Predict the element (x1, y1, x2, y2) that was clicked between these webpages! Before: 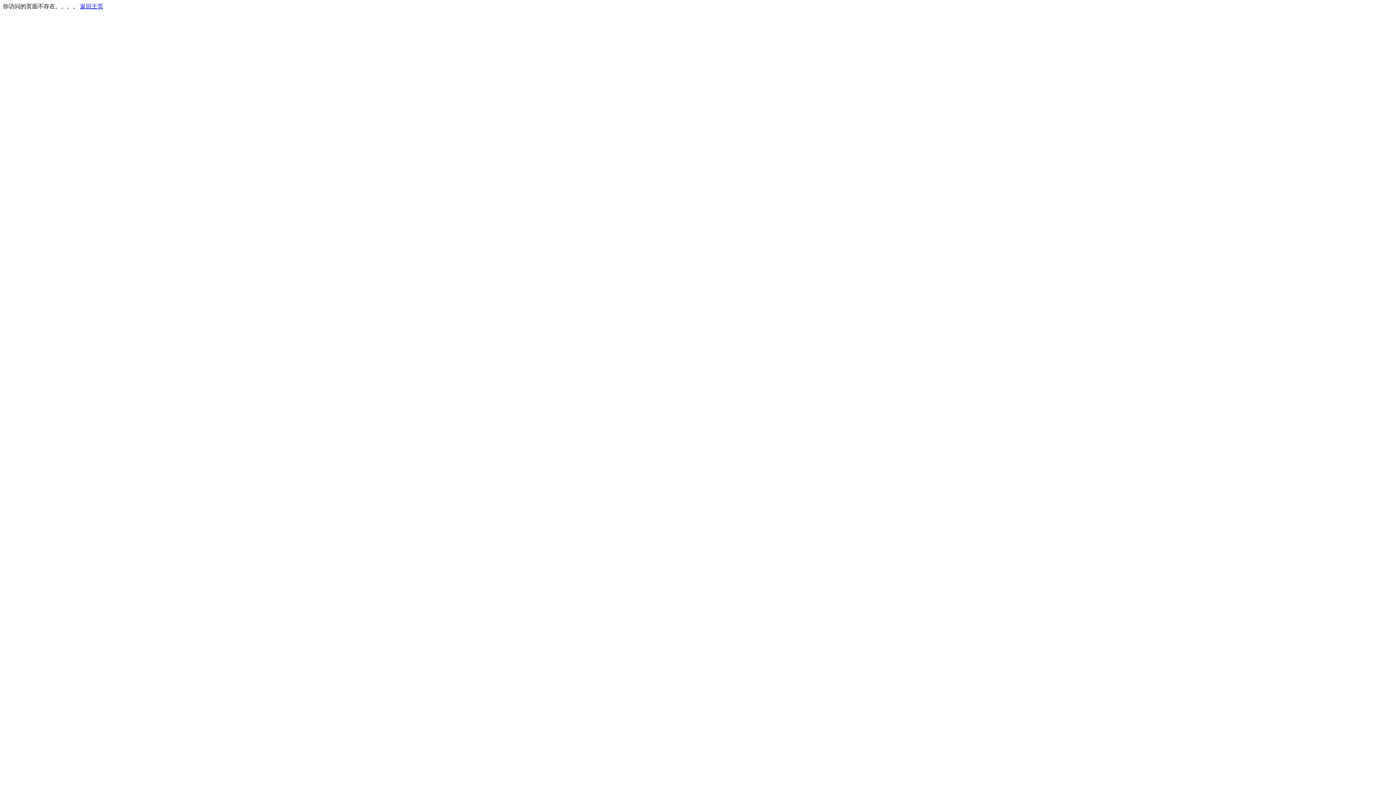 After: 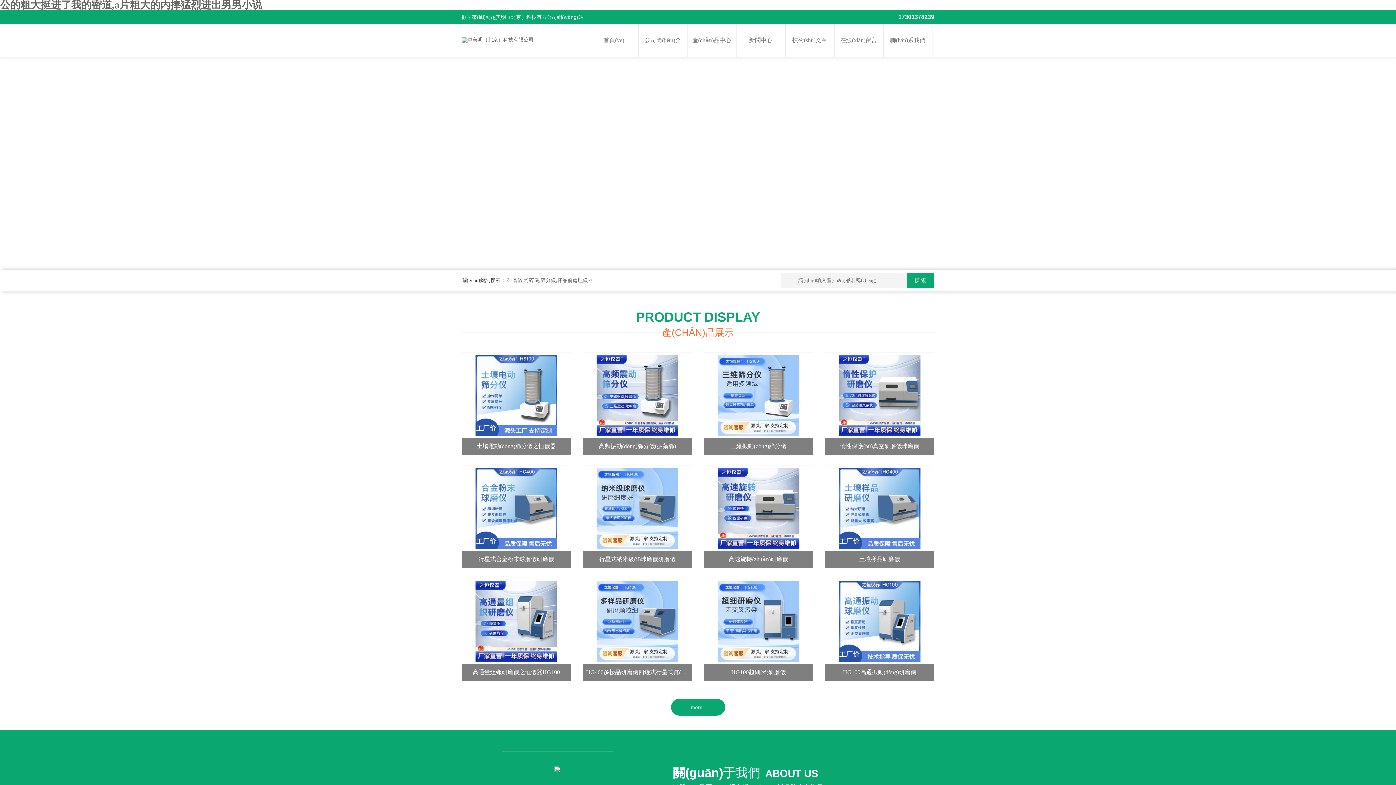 Action: label: 返回主页 bbox: (80, 3, 103, 9)